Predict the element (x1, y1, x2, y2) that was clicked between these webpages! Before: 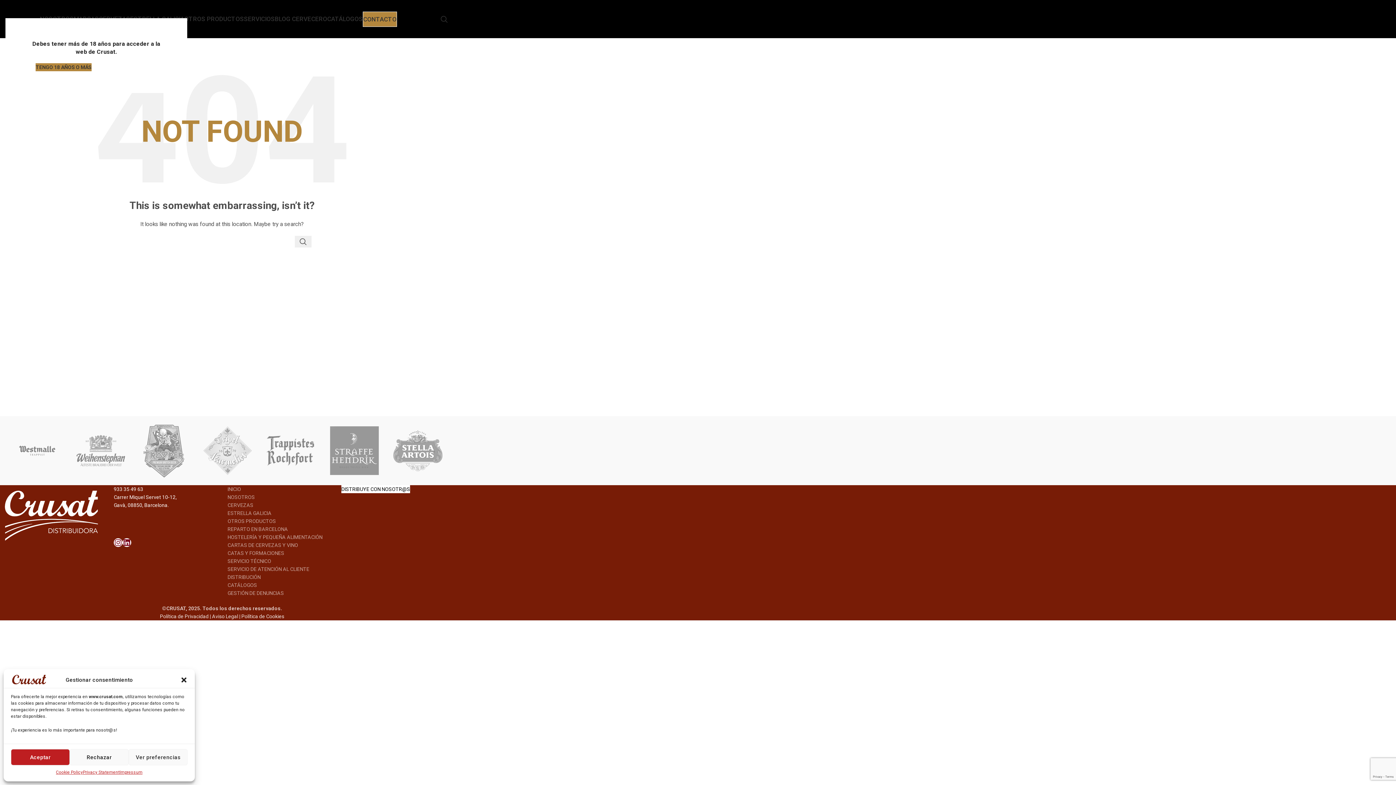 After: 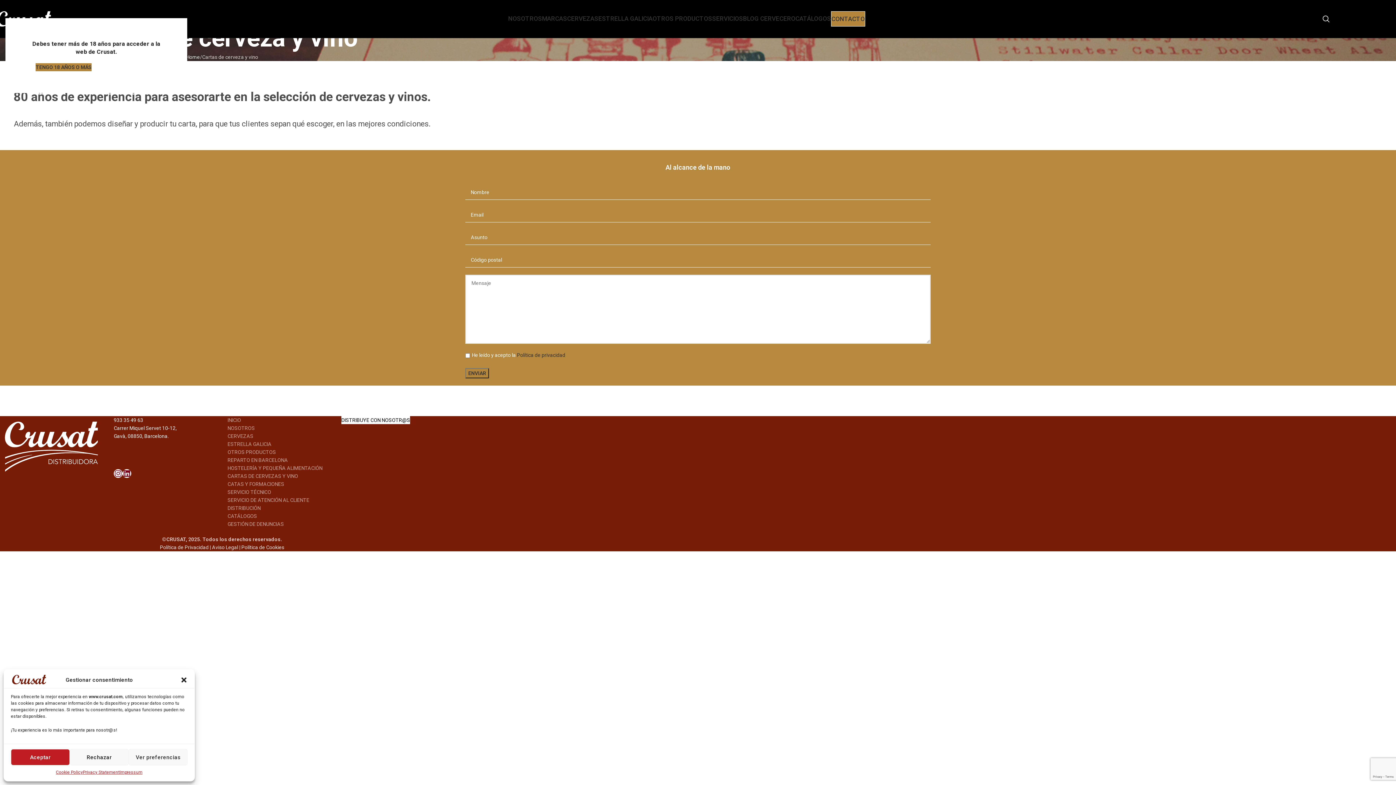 Action: bbox: (227, 542, 298, 548) label: CARTAS DE CERVEZAS Y VINO